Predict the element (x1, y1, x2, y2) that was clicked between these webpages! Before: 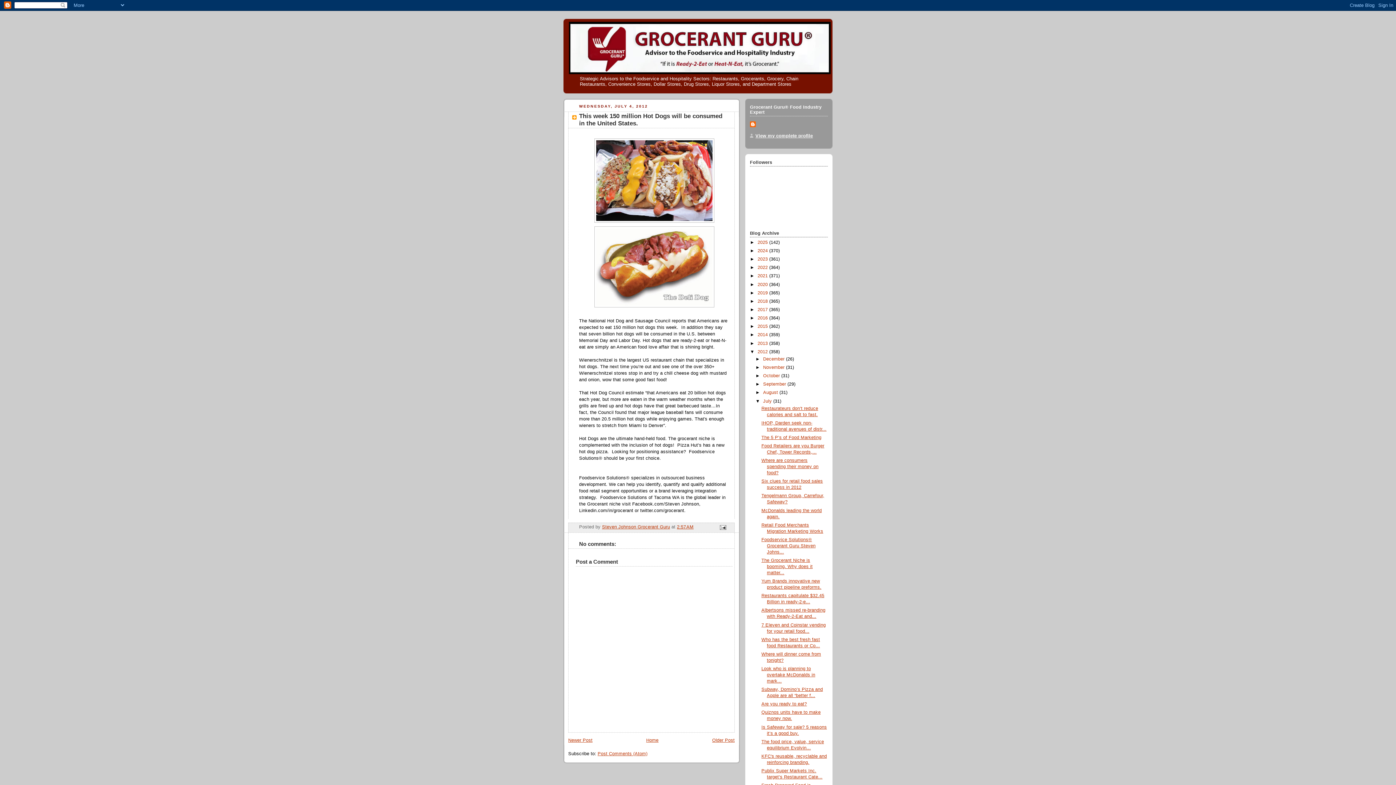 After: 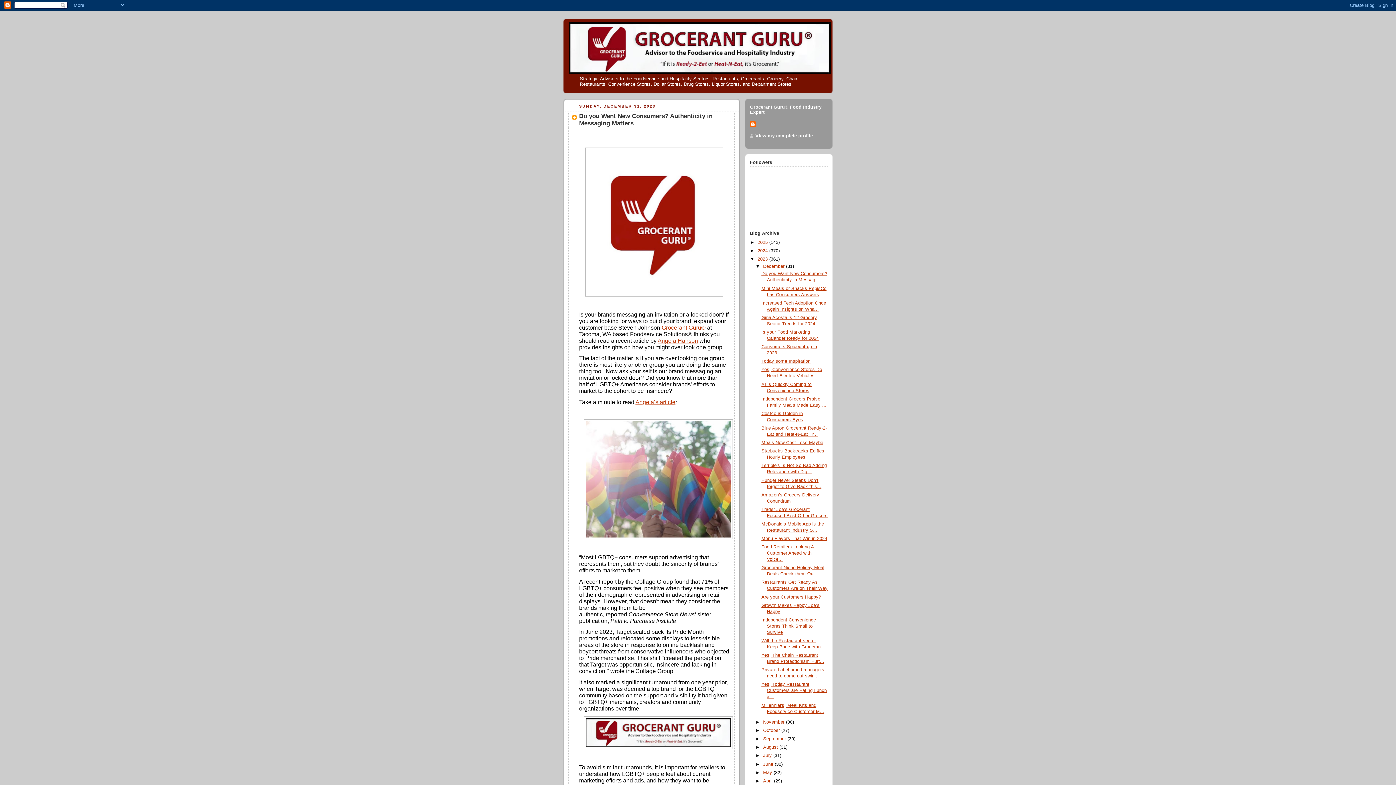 Action: label: 2023  bbox: (757, 256, 769, 261)